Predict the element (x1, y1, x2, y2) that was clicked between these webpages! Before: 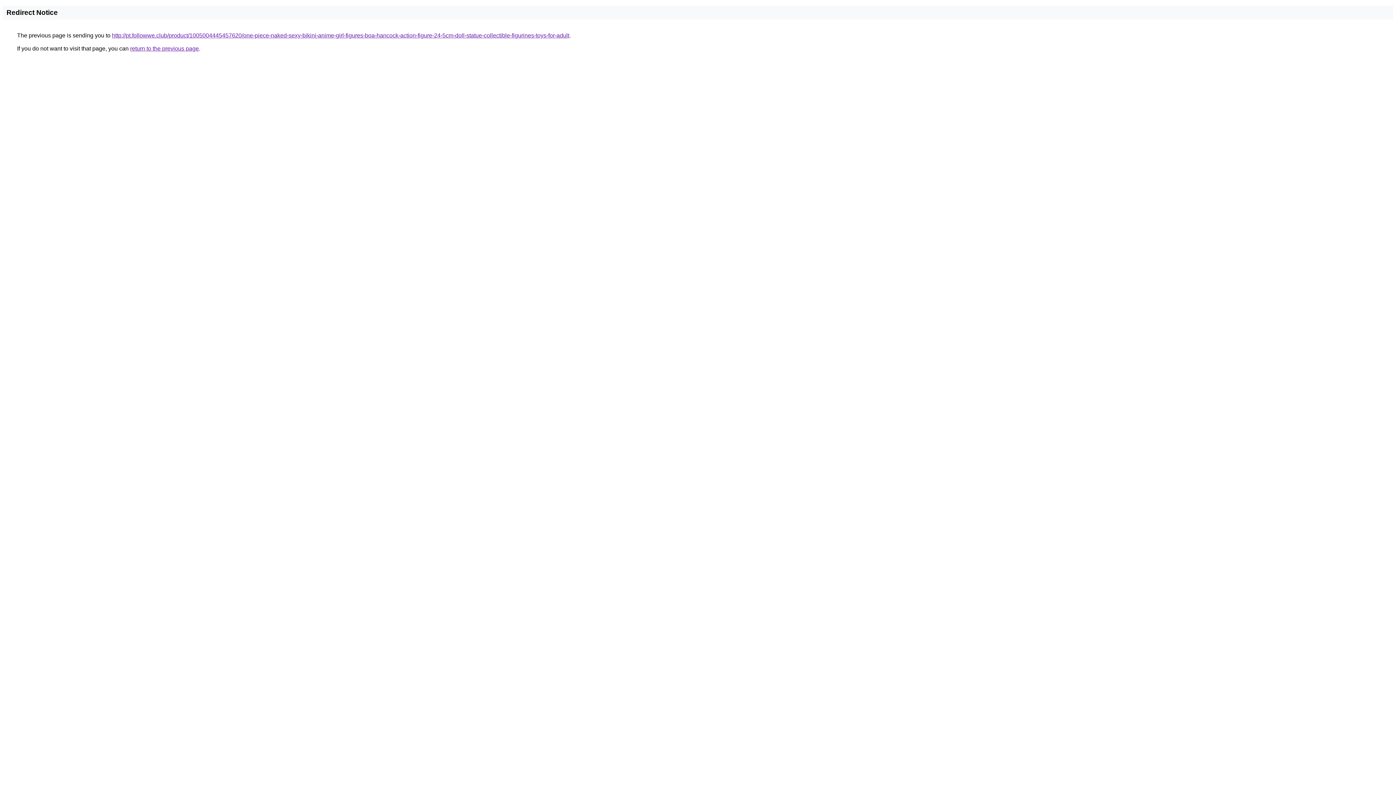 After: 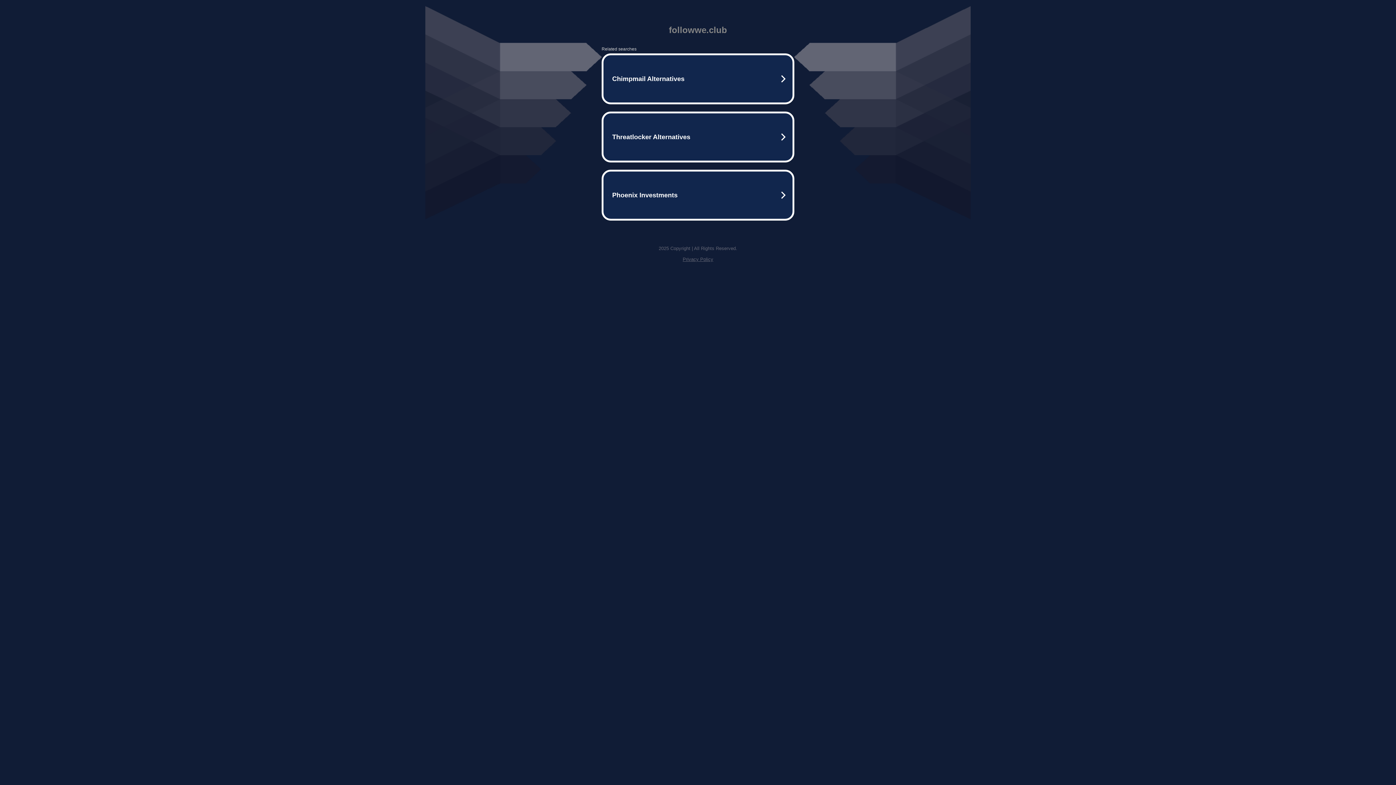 Action: bbox: (112, 32, 569, 38) label: http://pt.followwe.club/product/1005004445457620/one-piece-naked-sexy-bikini-anime-girl-figures-boa-hancock-action-figure-24-5cm-doll-statue-collectible-figurines-toys-for-adult